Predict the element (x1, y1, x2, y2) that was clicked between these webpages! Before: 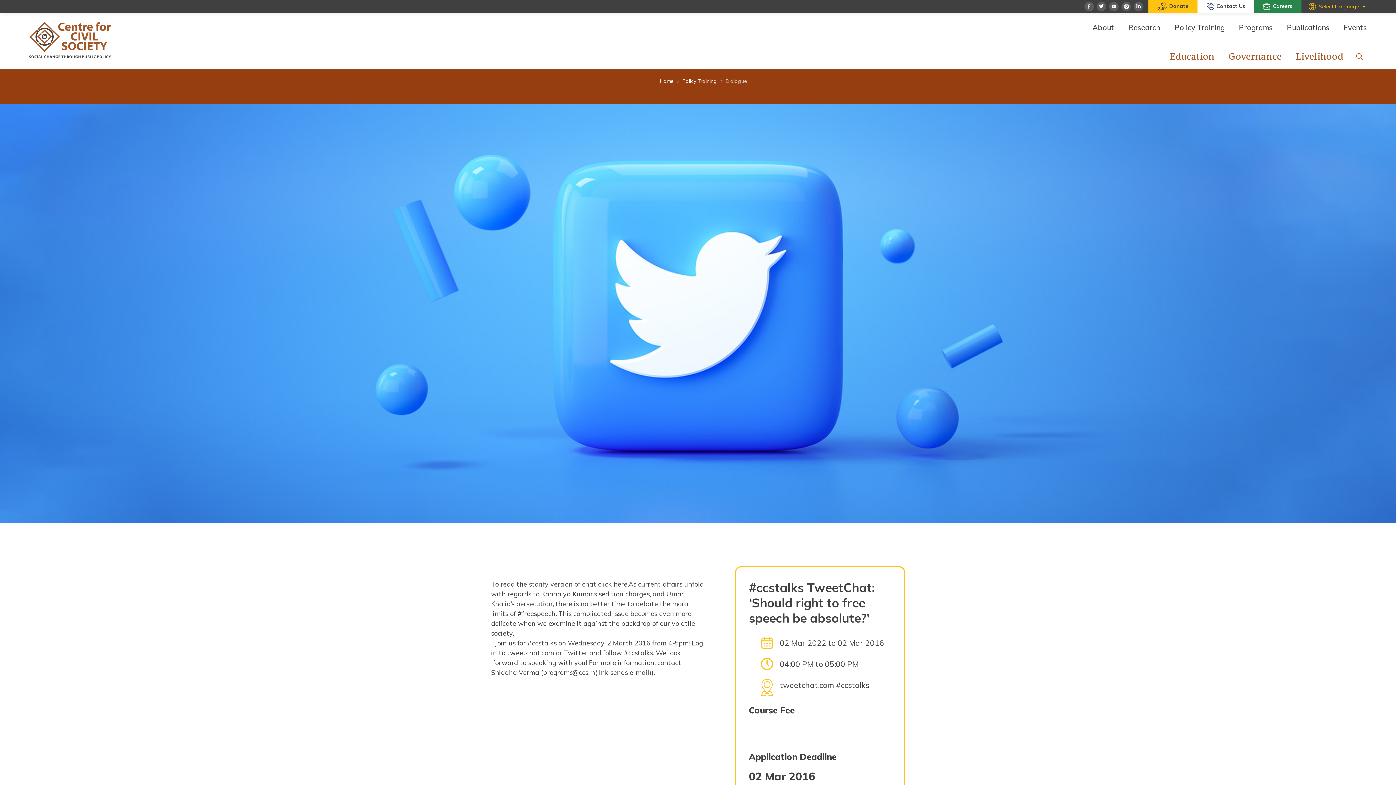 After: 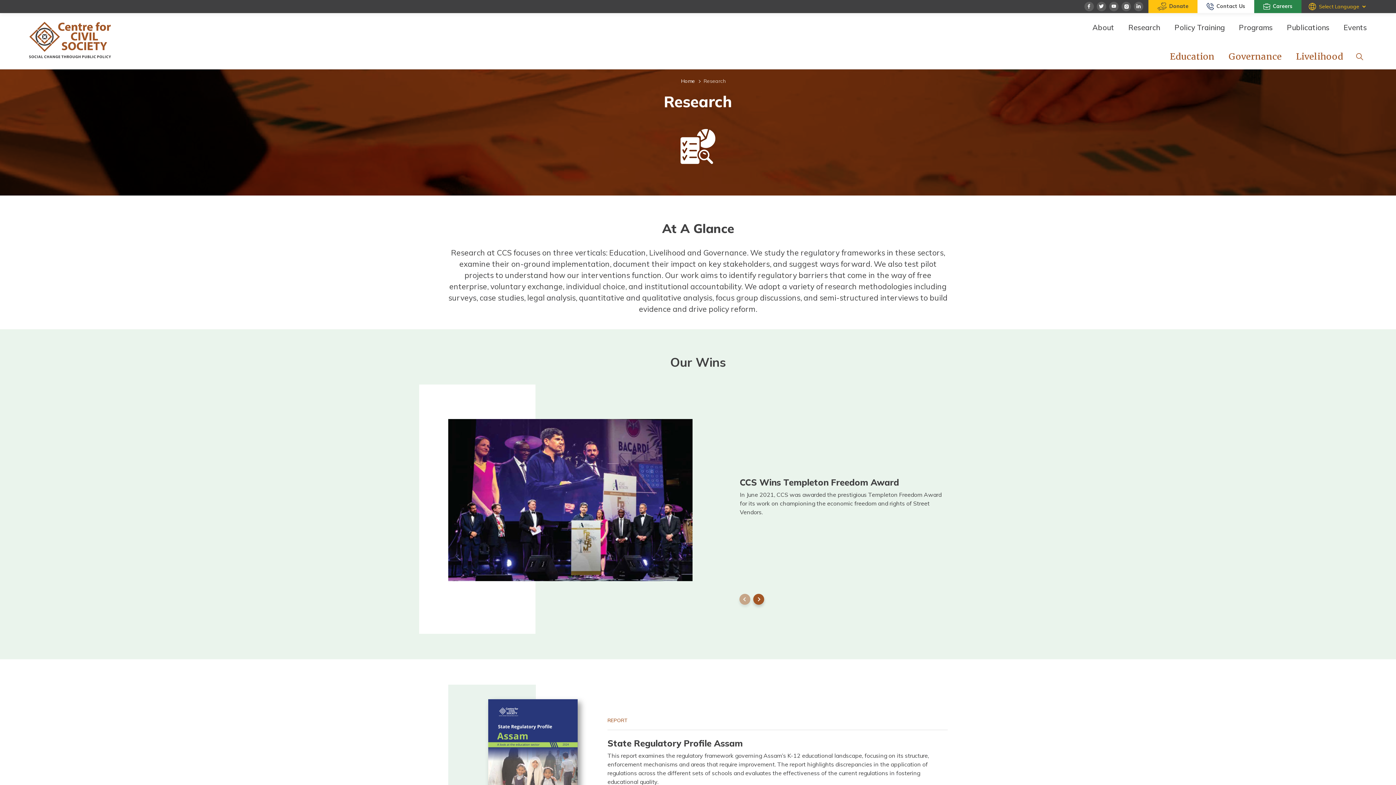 Action: label: Research bbox: (1125, 20, 1164, 35)